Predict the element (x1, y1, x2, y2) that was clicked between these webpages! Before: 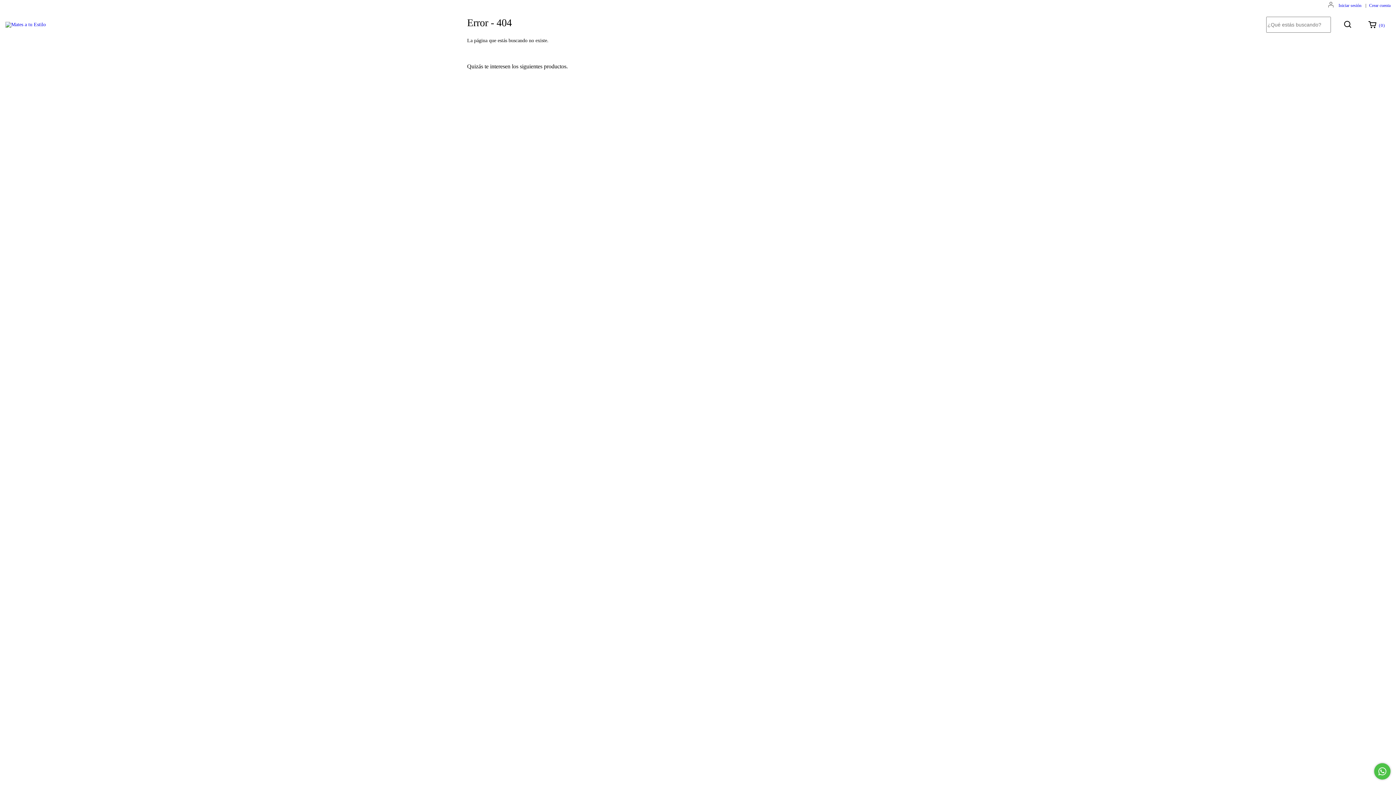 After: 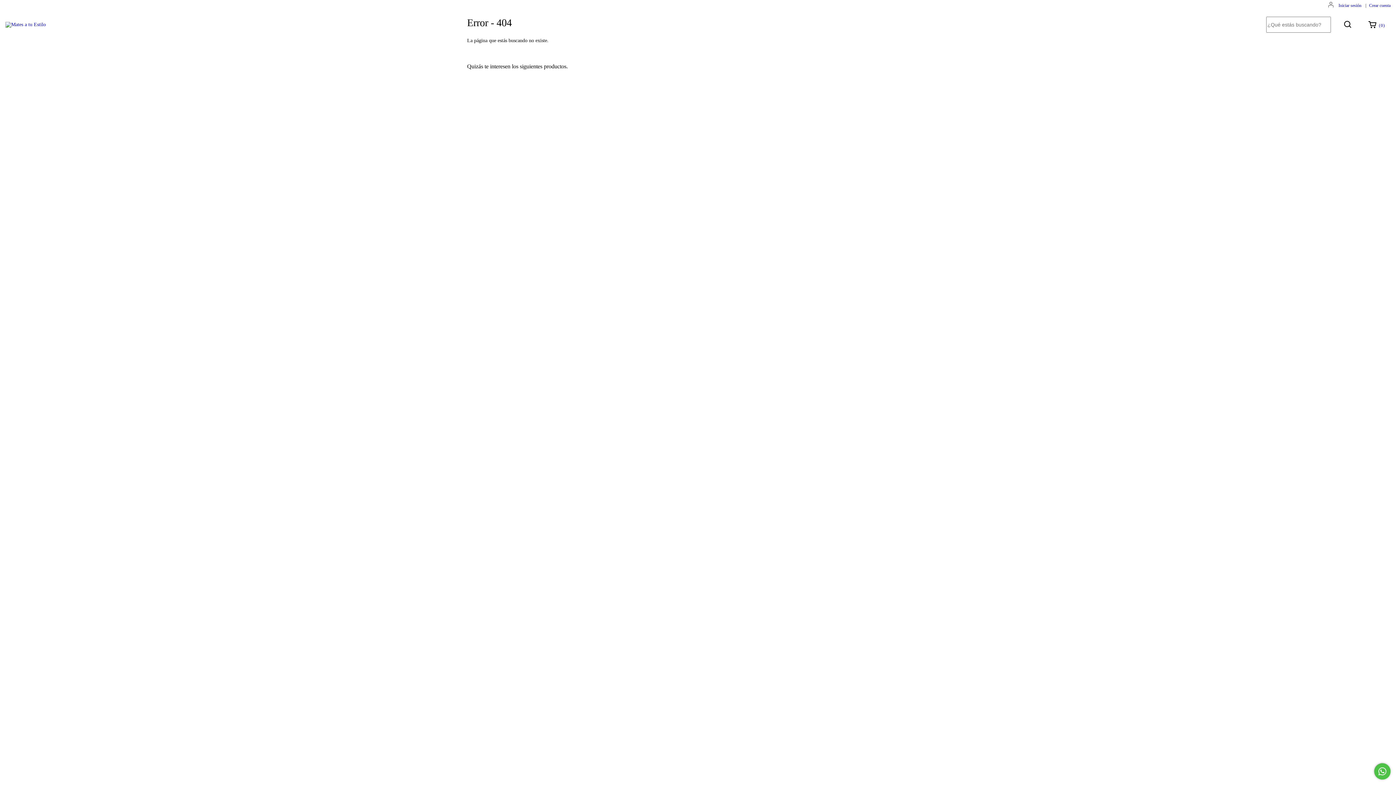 Action: label: Compra rápida de Blends Toppings para Mates bbox: (627, 199, 690, 211)